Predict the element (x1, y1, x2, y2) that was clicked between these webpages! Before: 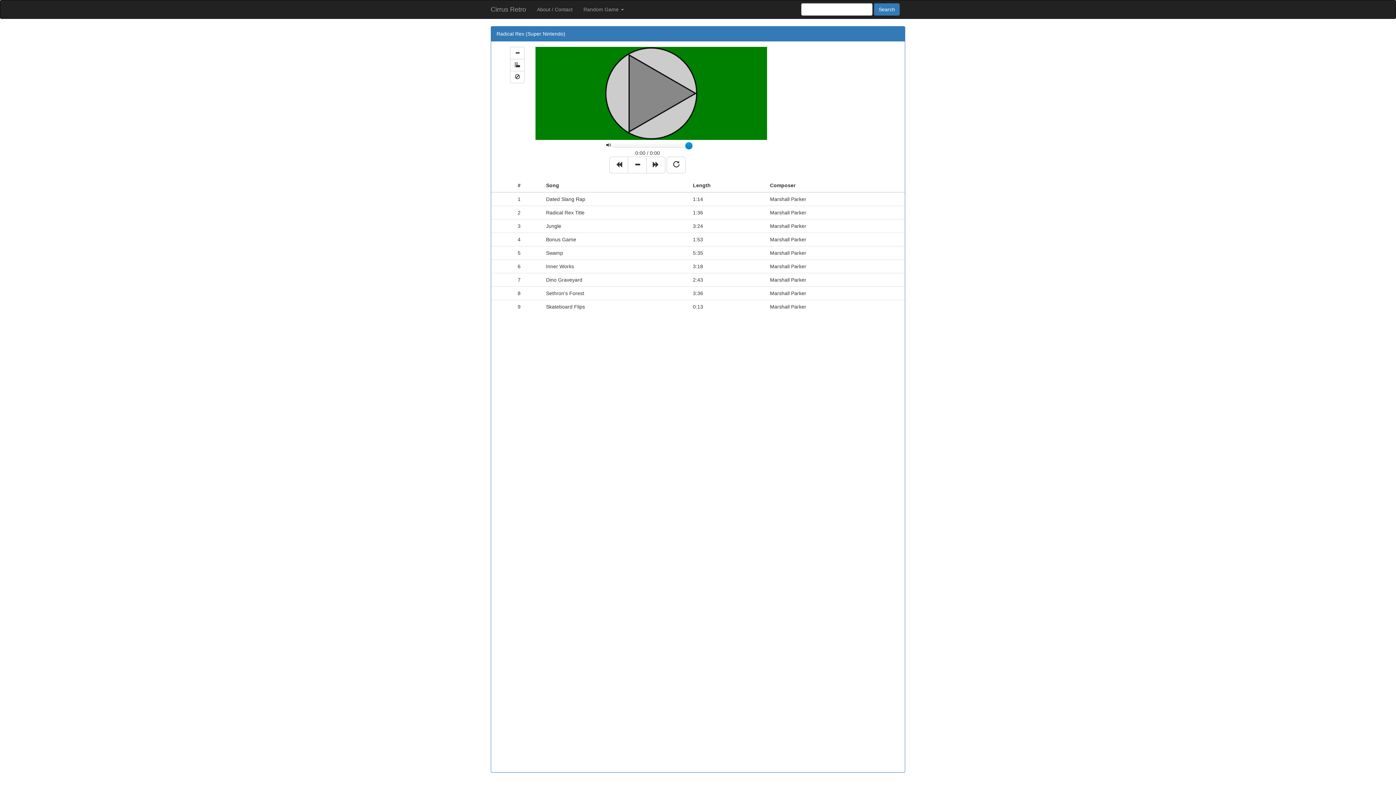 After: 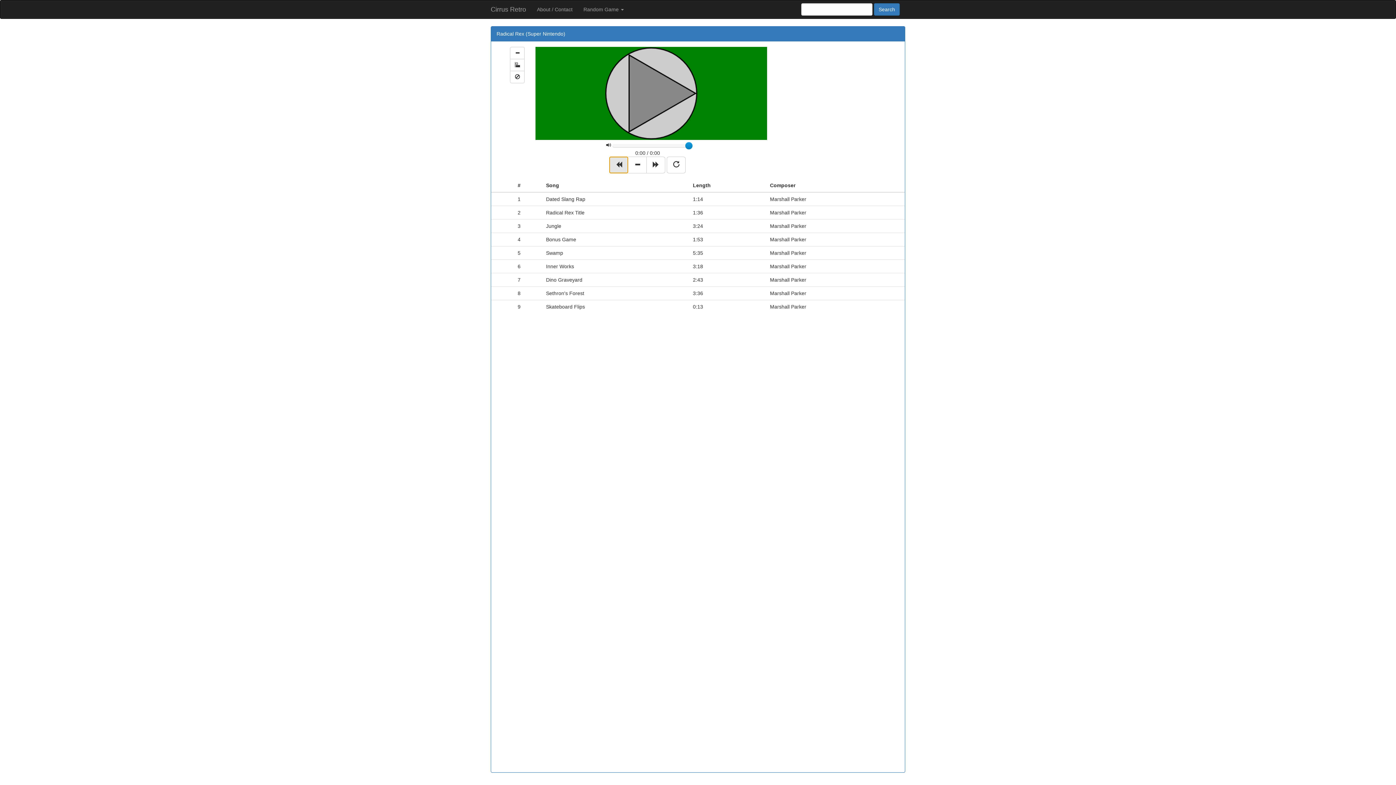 Action: bbox: (609, 156, 628, 173)